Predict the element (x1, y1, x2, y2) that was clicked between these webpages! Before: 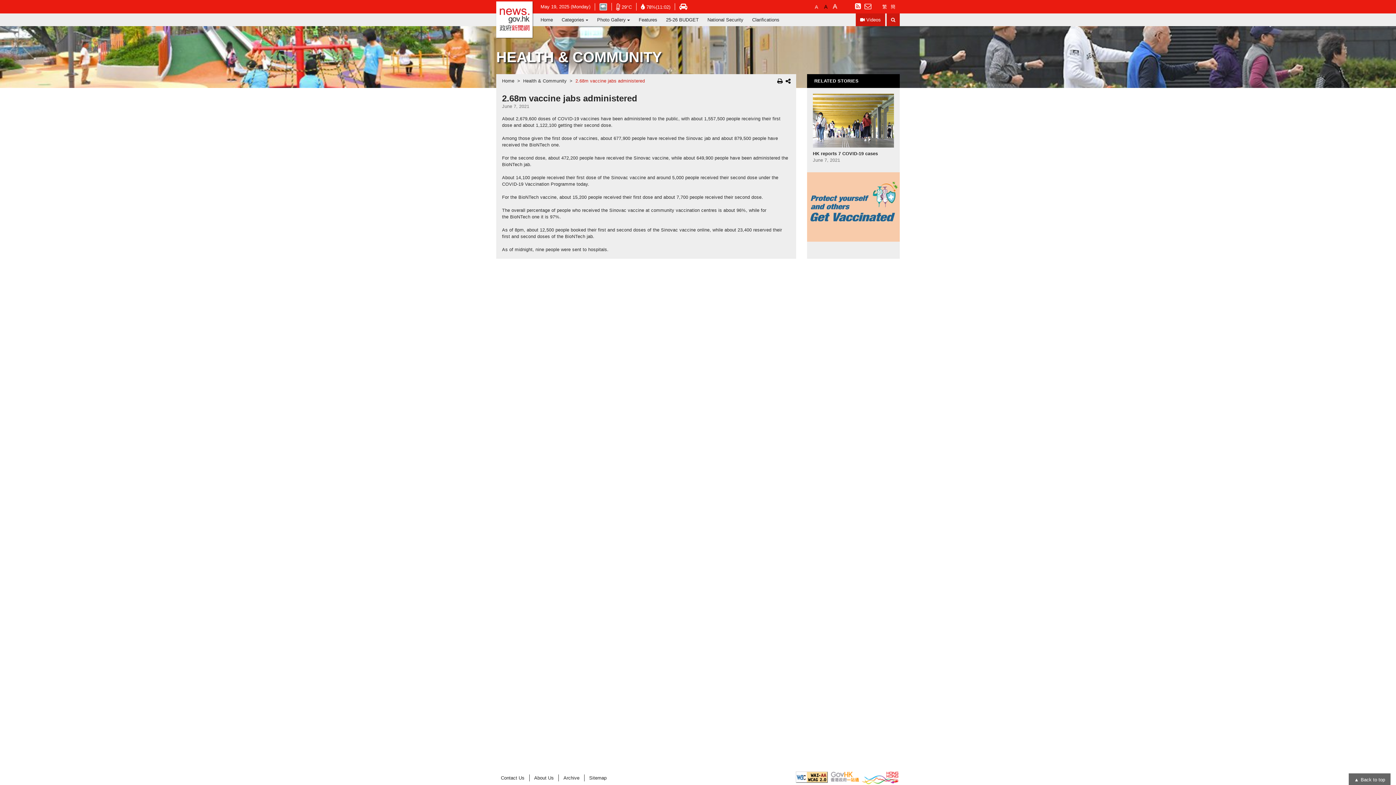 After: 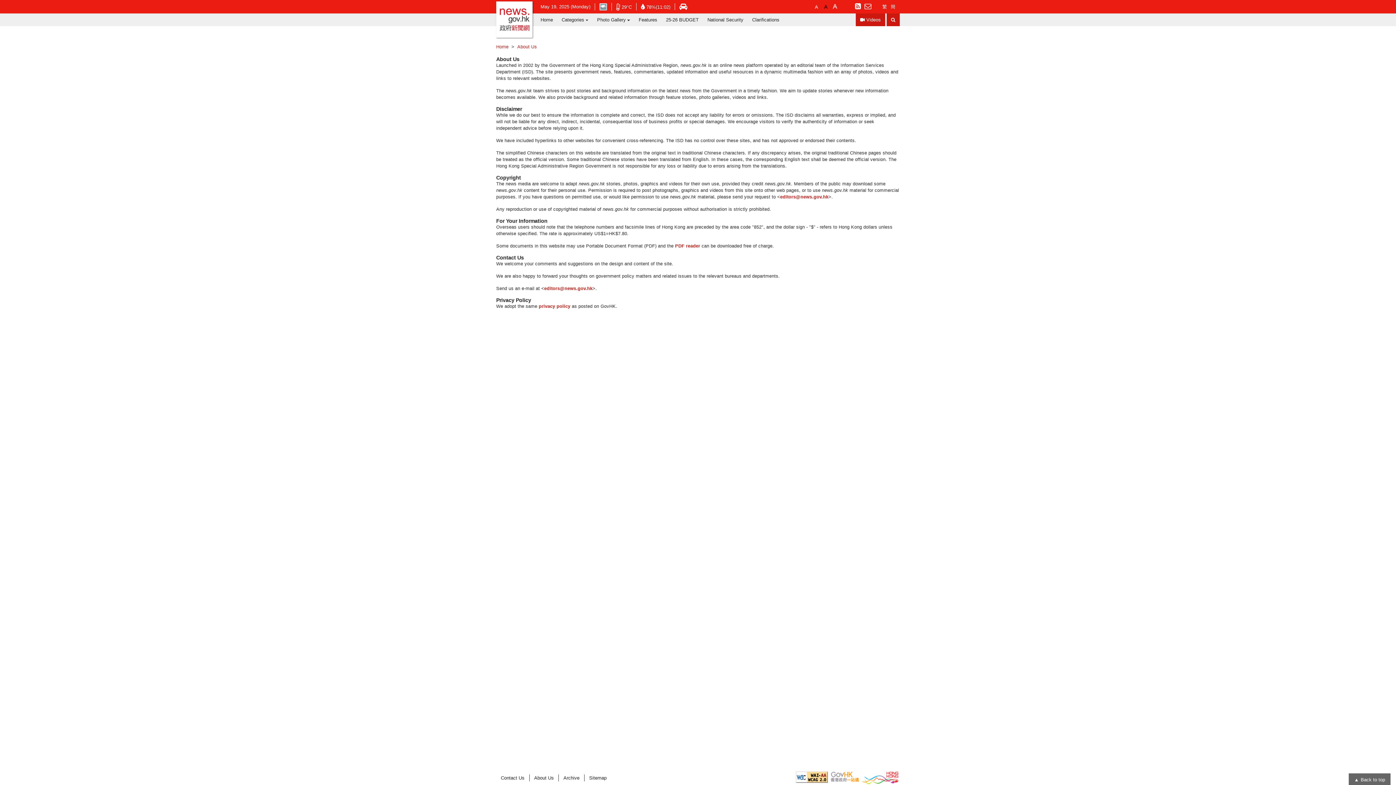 Action: bbox: (529, 775, 558, 781) label: About Us